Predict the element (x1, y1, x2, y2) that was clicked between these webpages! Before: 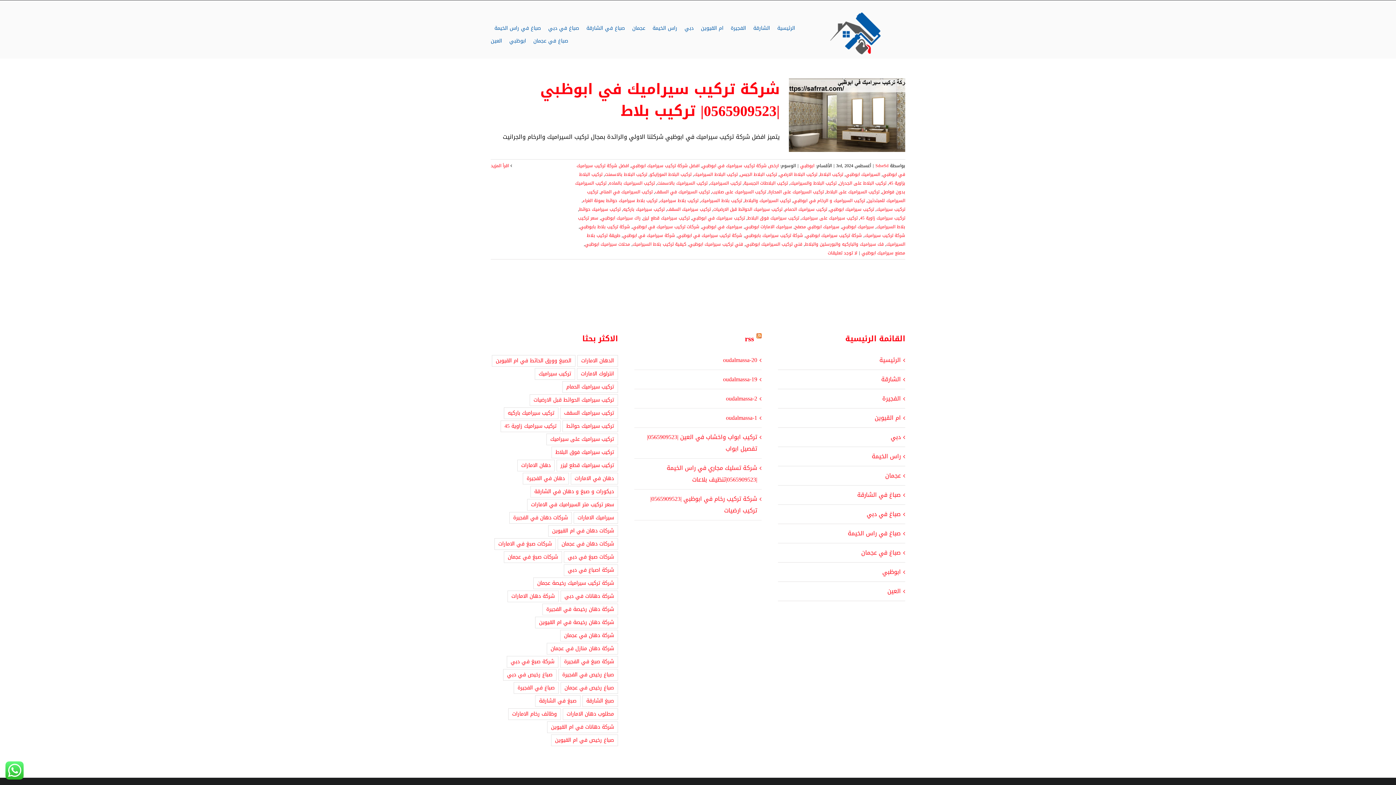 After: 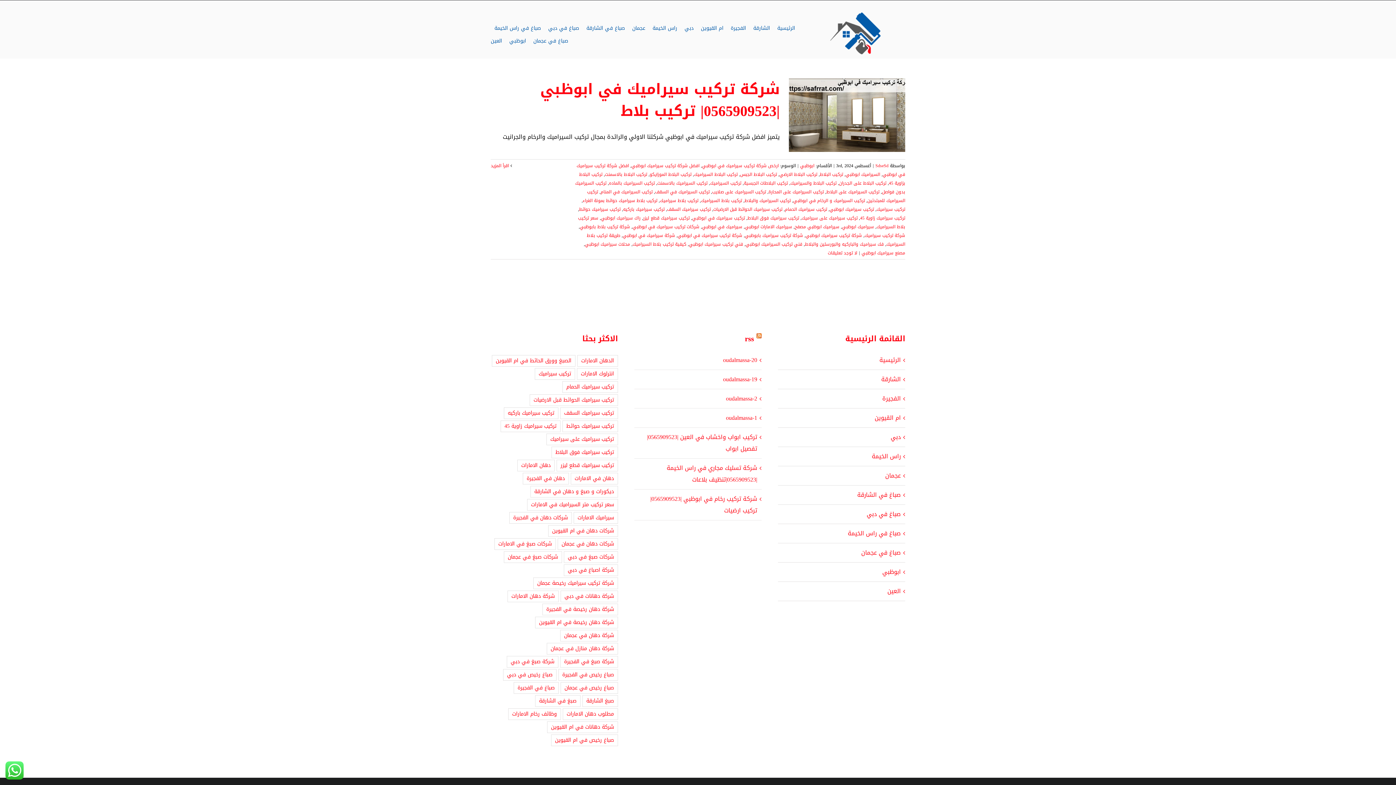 Action: bbox: (740, 170, 777, 178) label: تركيب البلاط الجبس